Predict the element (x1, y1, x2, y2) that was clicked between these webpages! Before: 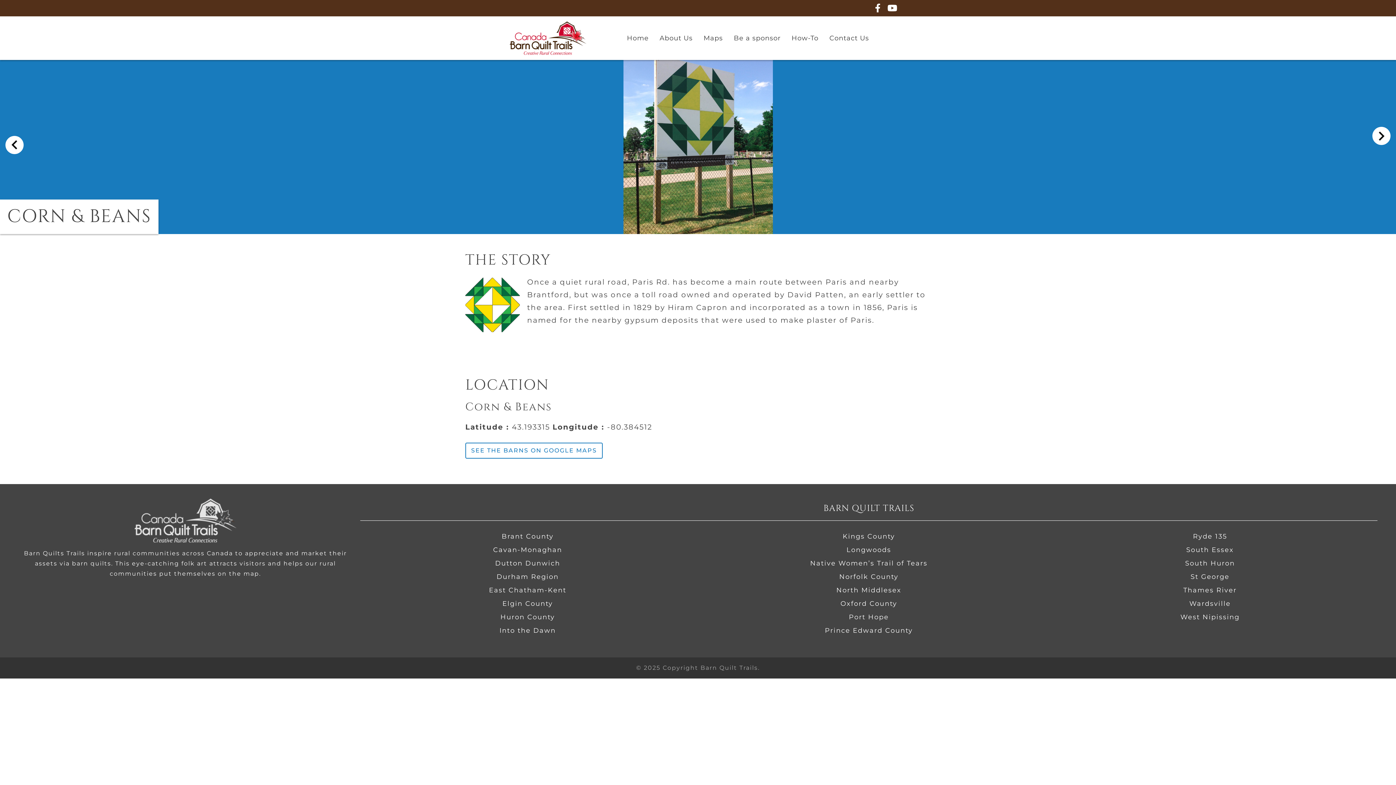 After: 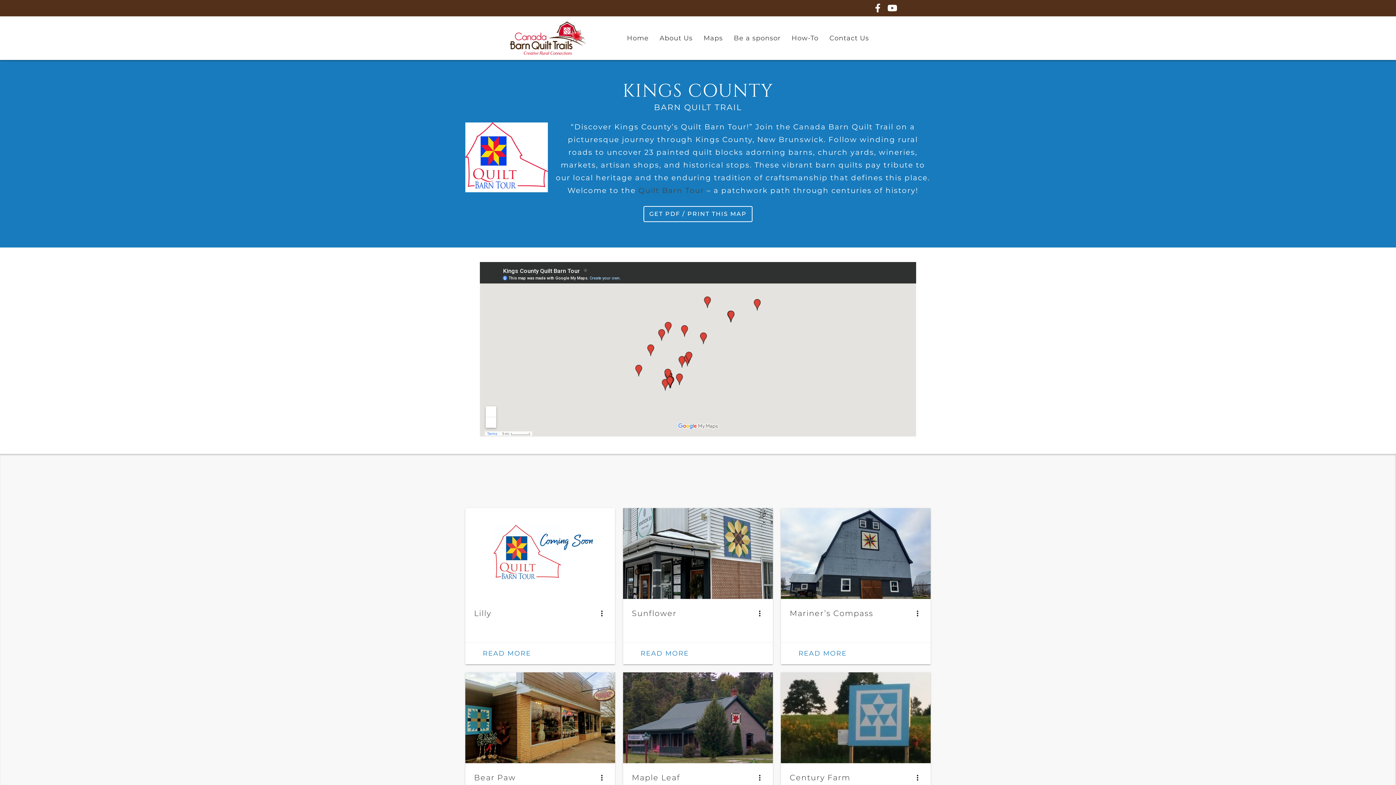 Action: label: Kings County bbox: (842, 532, 895, 540)